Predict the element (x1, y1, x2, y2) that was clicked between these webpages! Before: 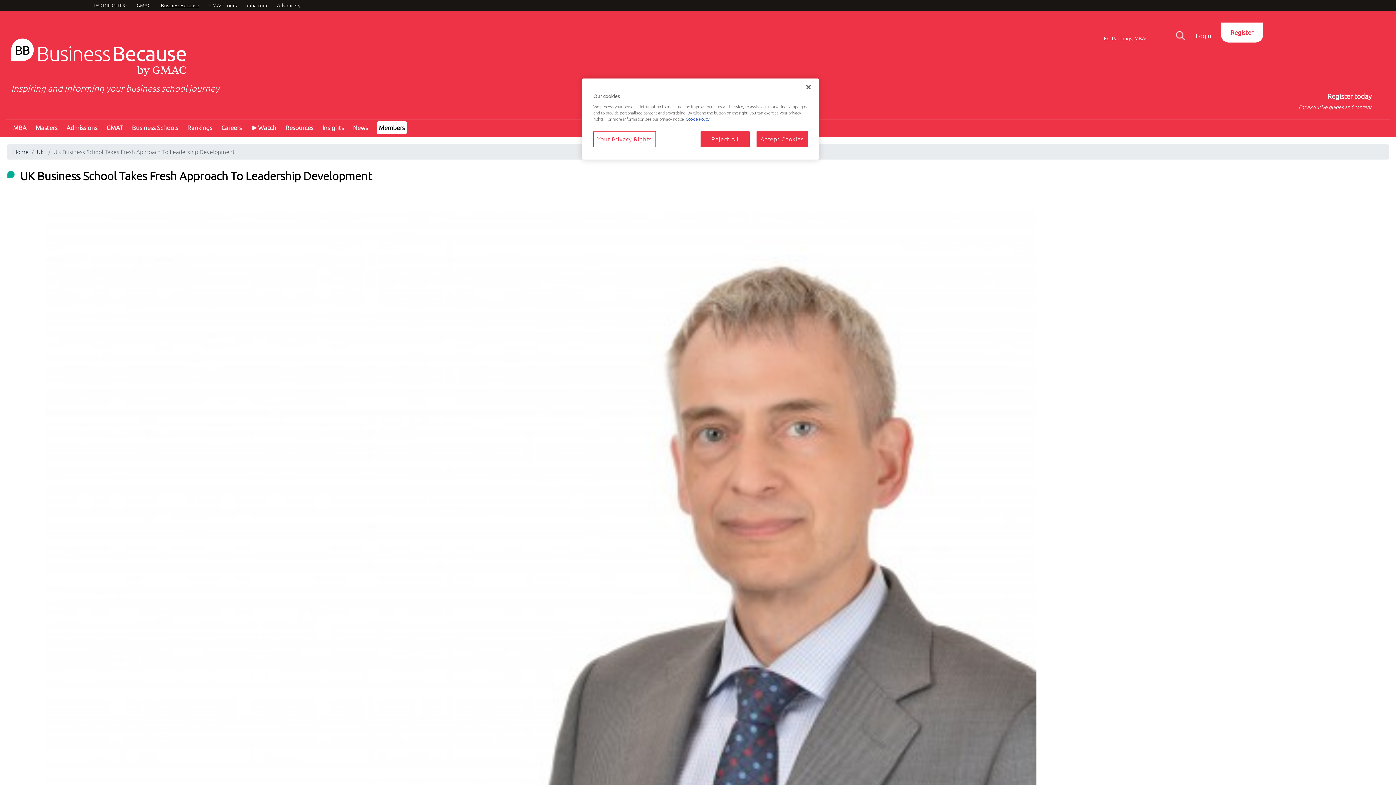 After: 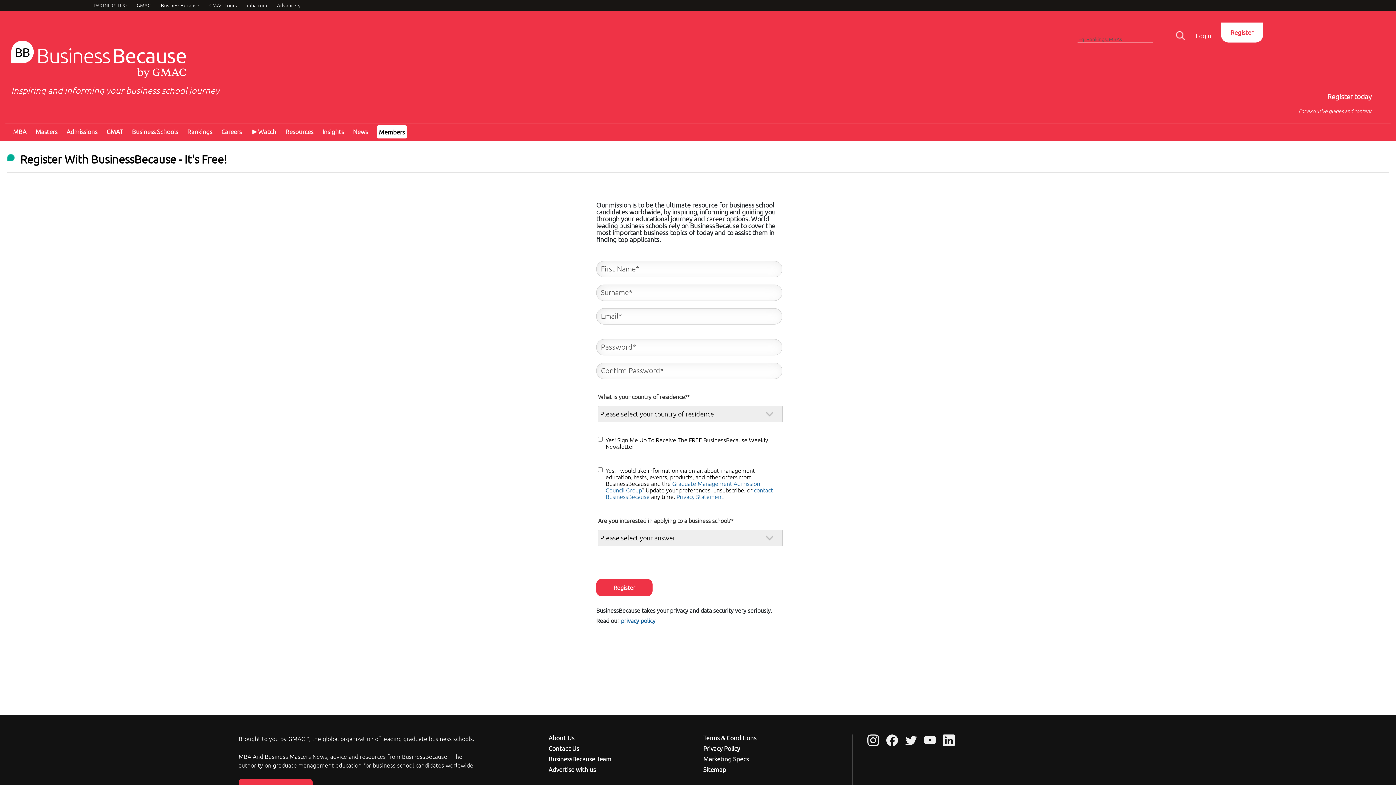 Action: label: Register bbox: (1224, 26, 1259, 38)